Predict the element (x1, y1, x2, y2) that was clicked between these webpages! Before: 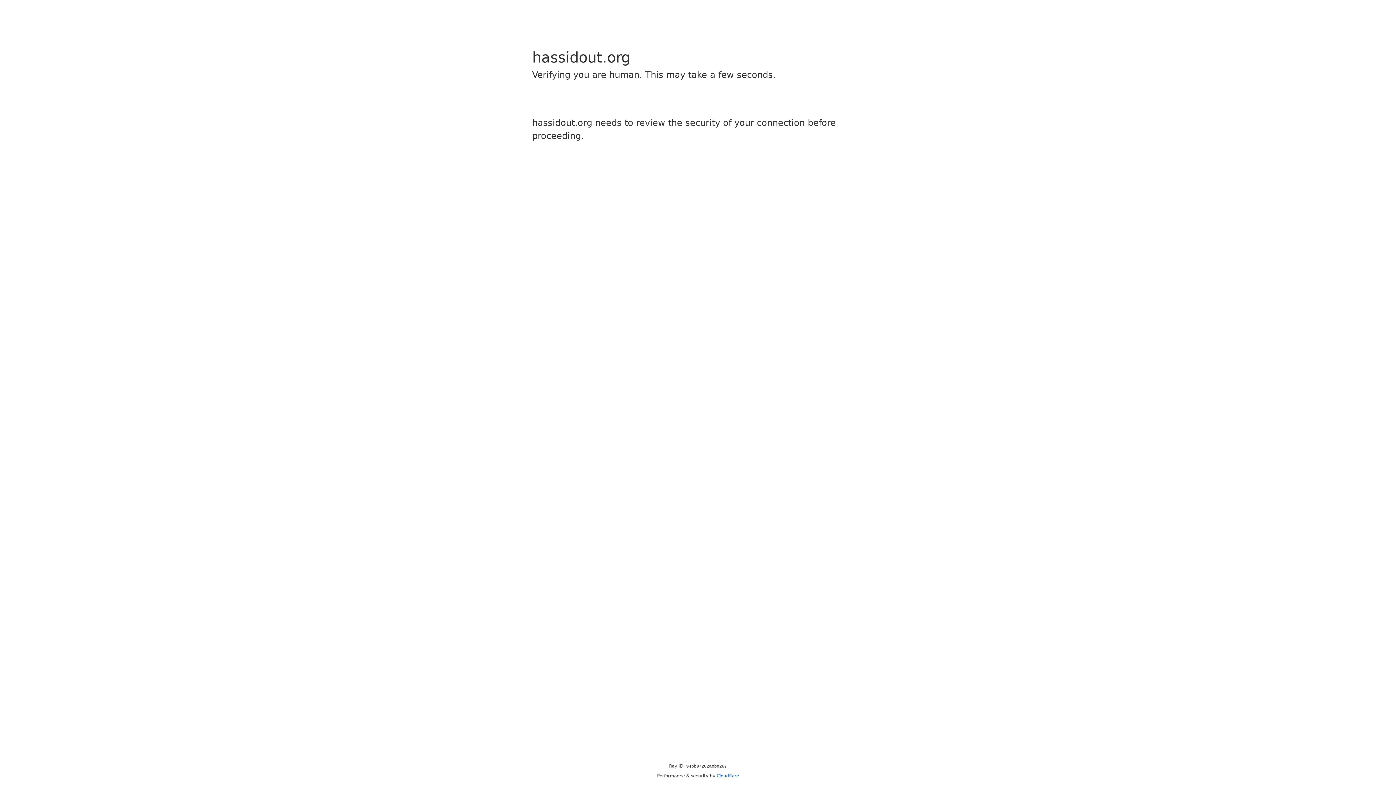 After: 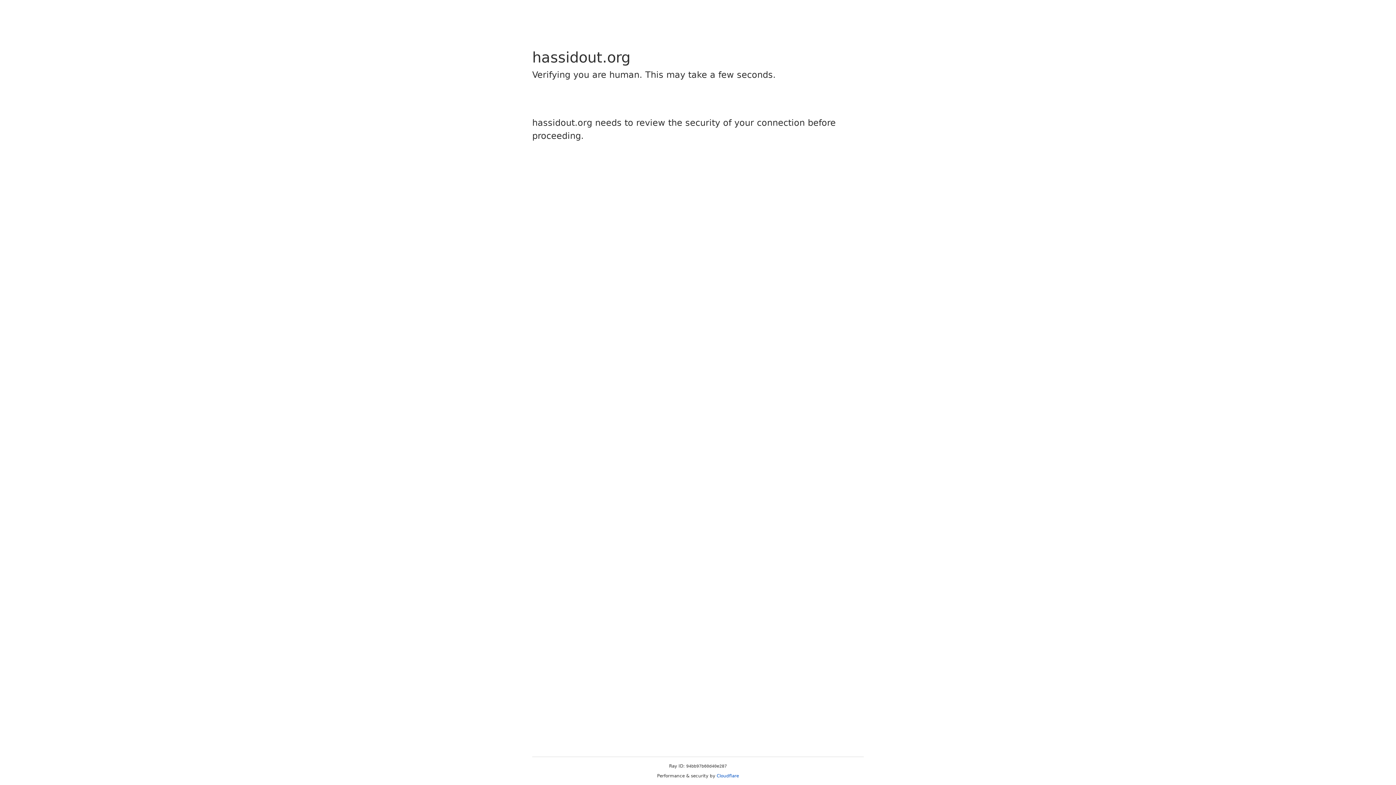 Action: label: Cloudflare bbox: (716, 773, 739, 778)